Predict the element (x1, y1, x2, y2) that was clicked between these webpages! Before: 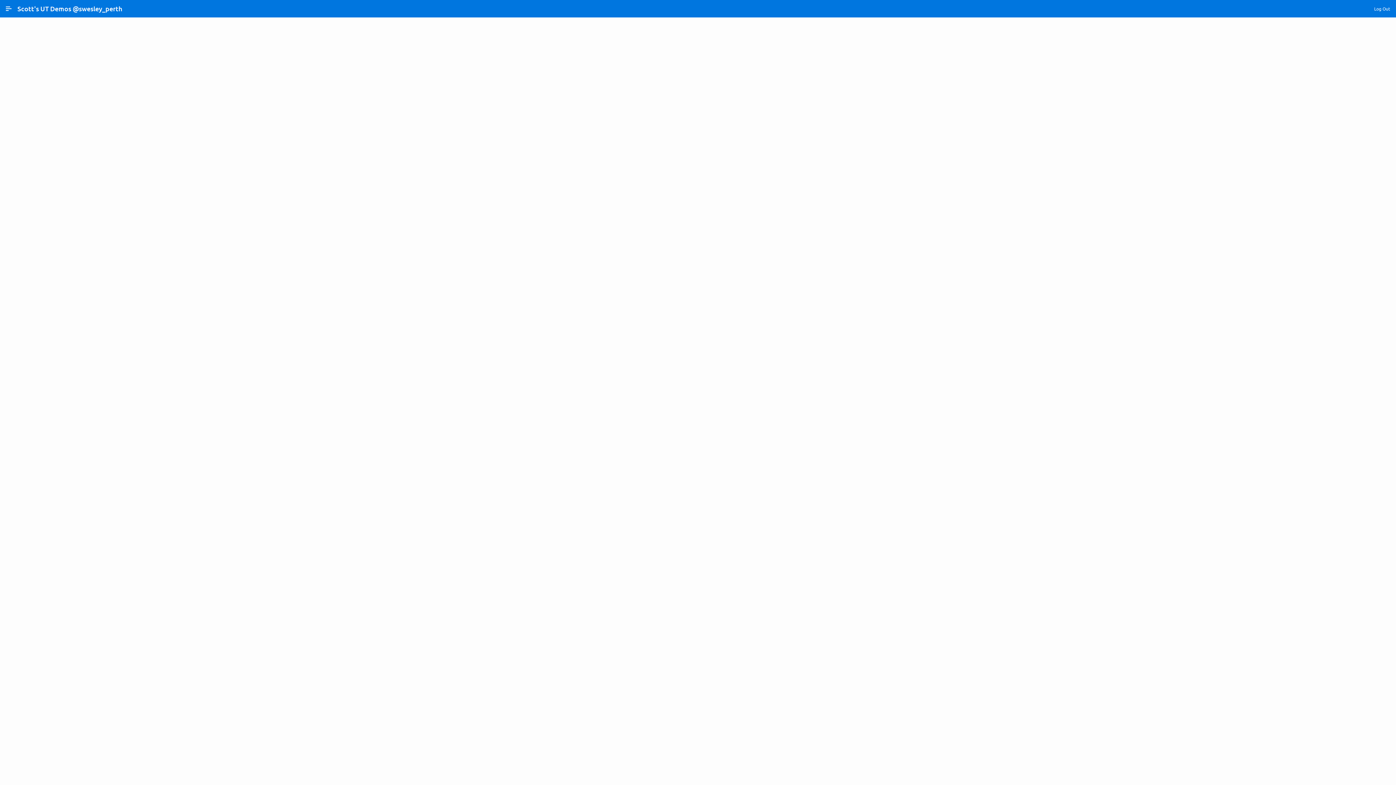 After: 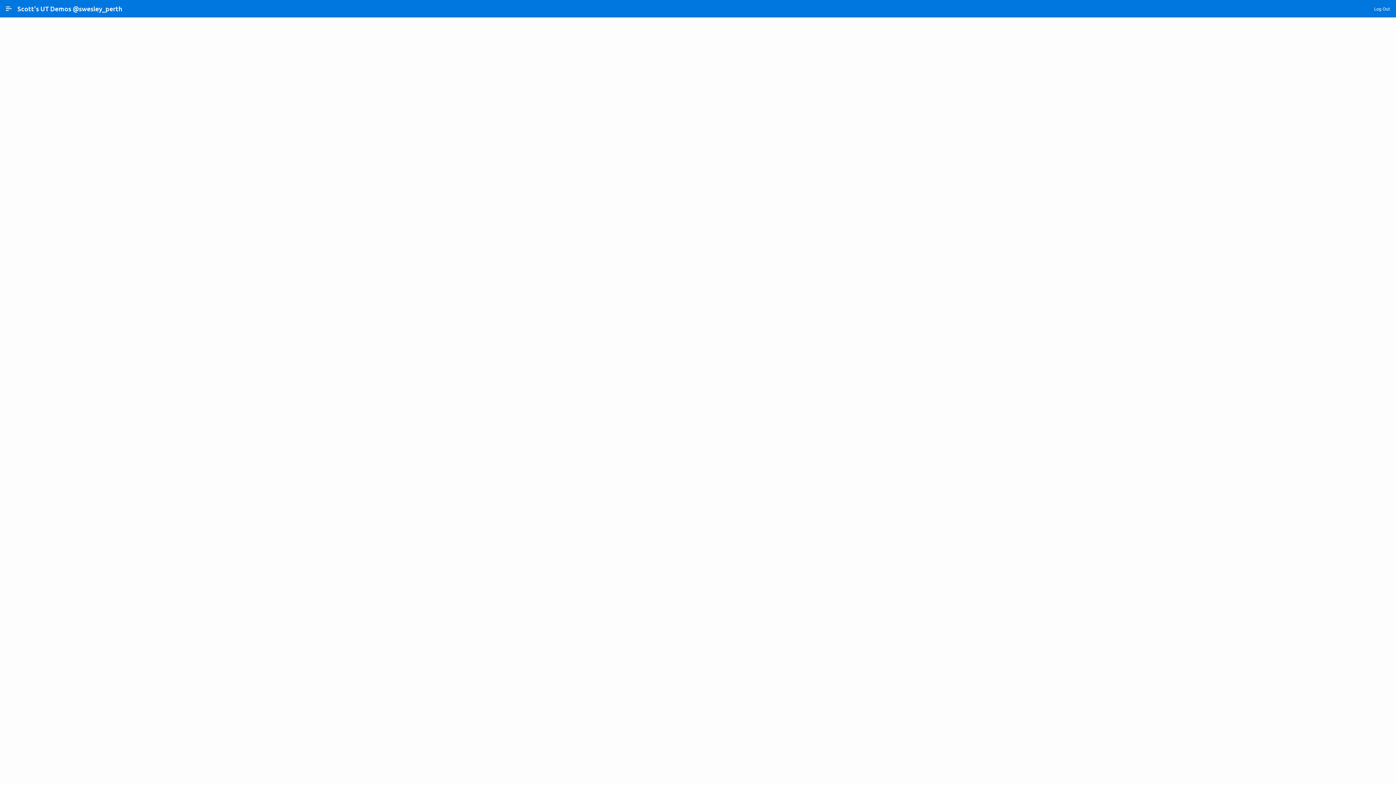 Action: bbox: (1244, 378, 1385, 390) label: Add